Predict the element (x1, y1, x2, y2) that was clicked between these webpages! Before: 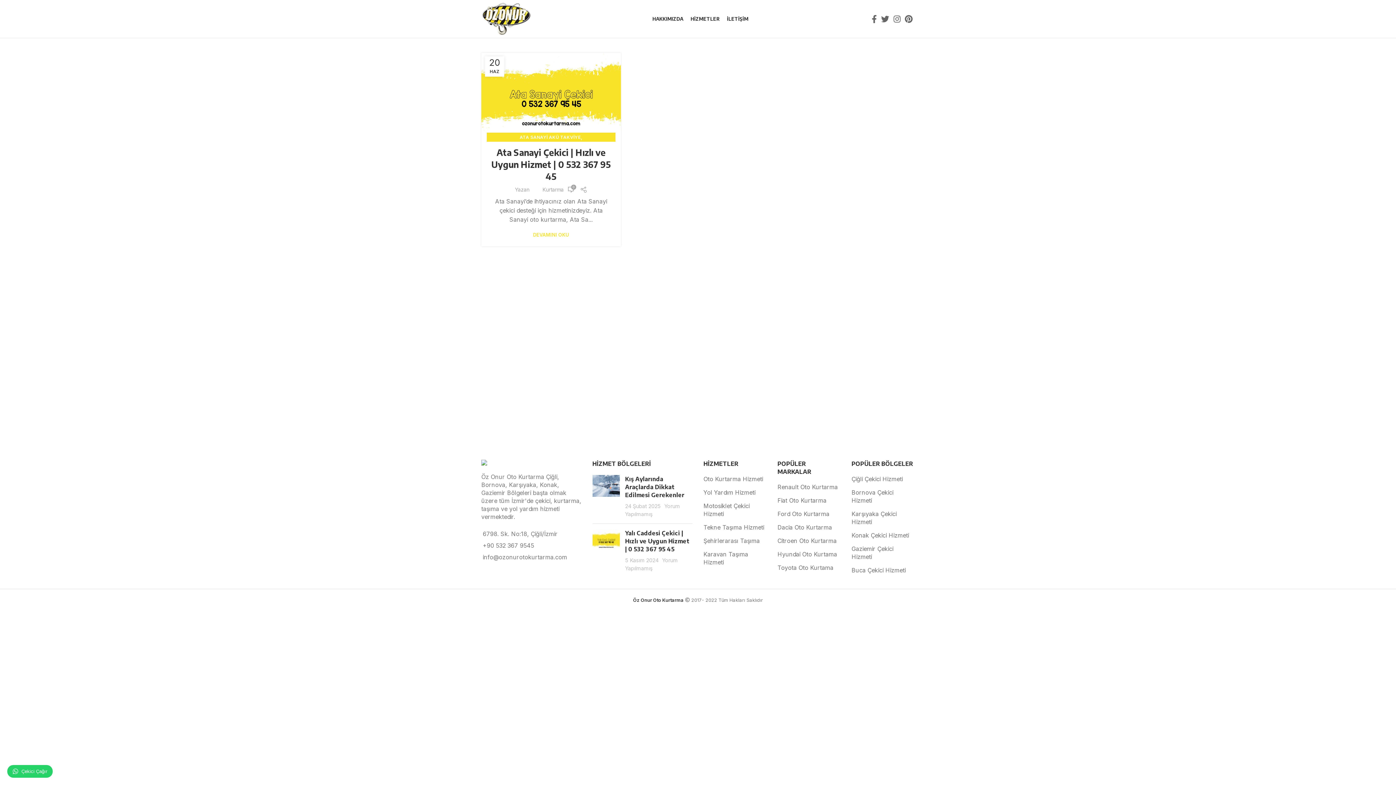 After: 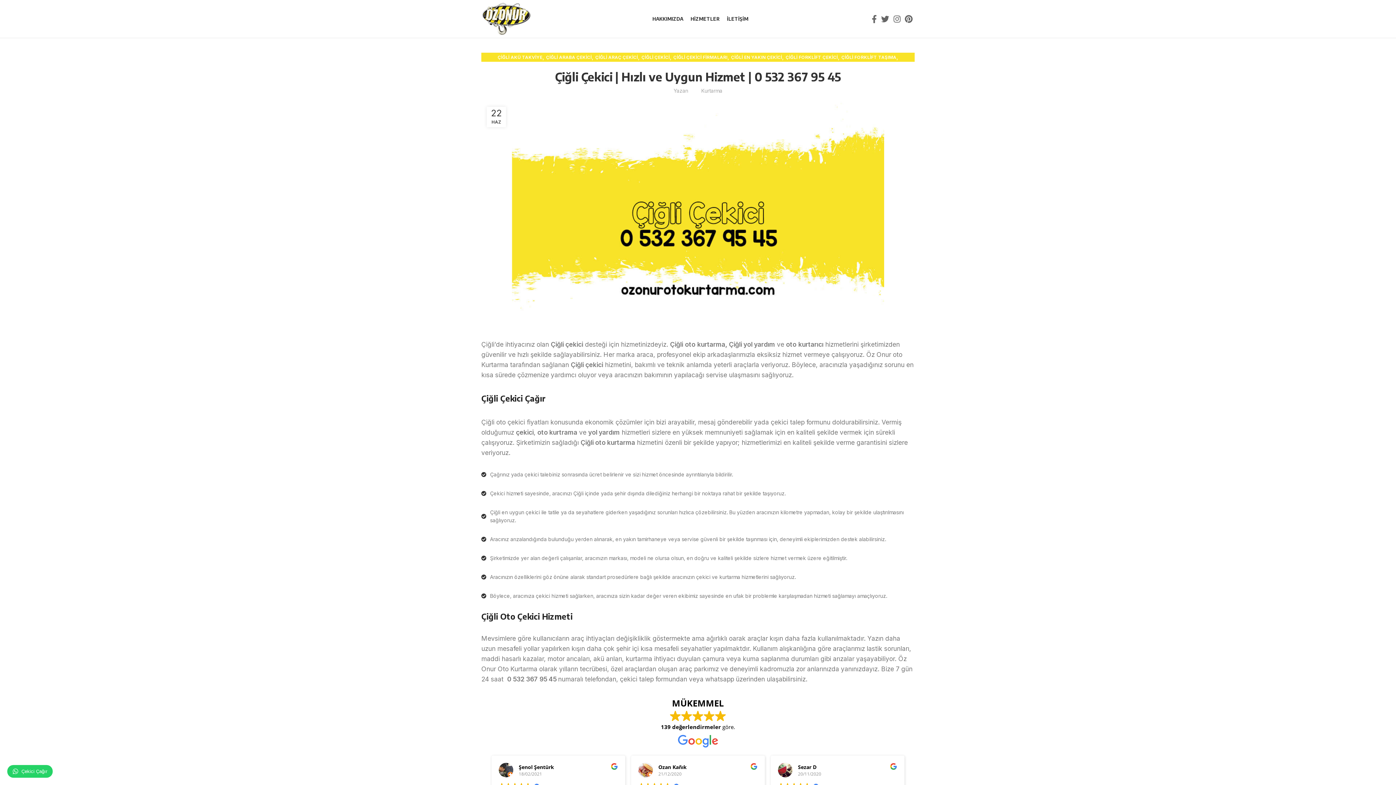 Action: label: Yol Yardım Hizmeti bbox: (703, 489, 755, 496)